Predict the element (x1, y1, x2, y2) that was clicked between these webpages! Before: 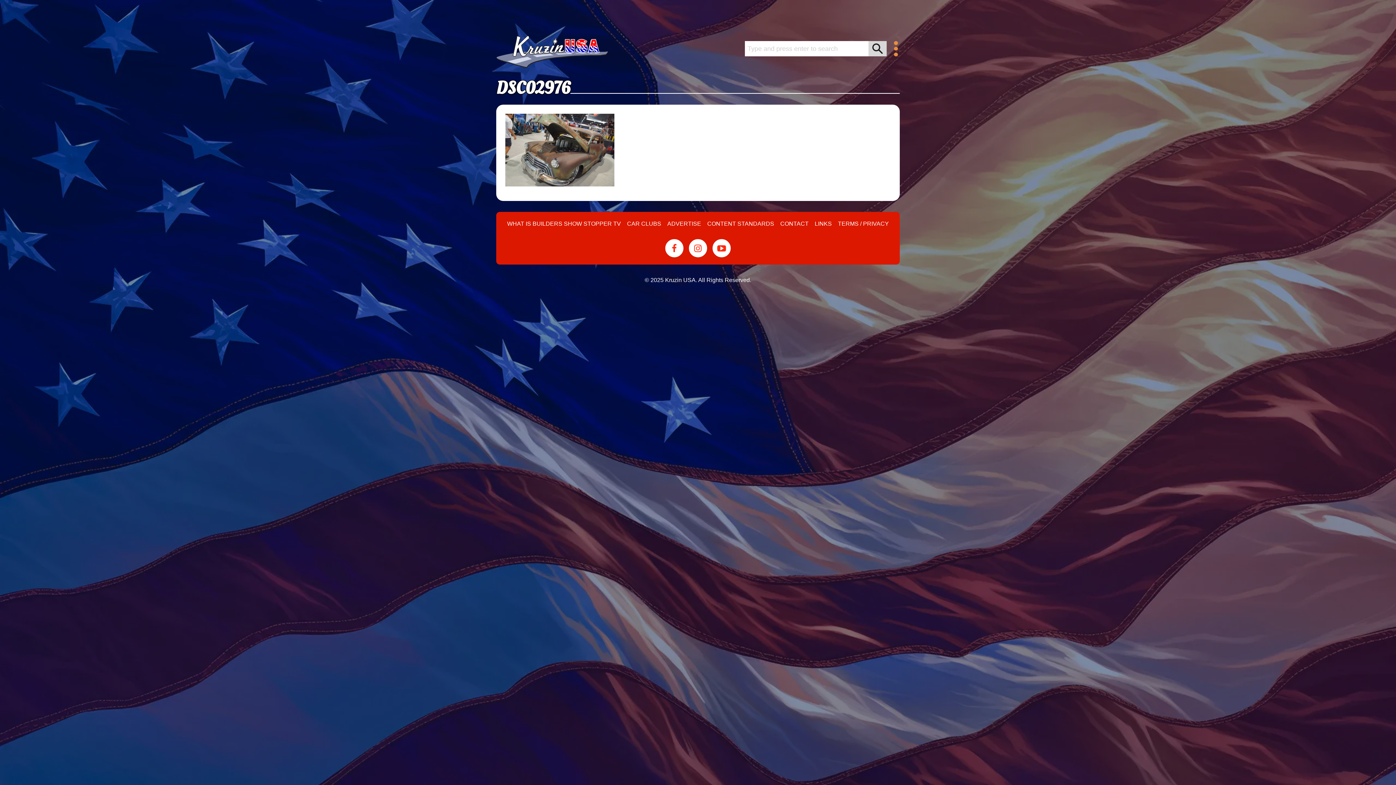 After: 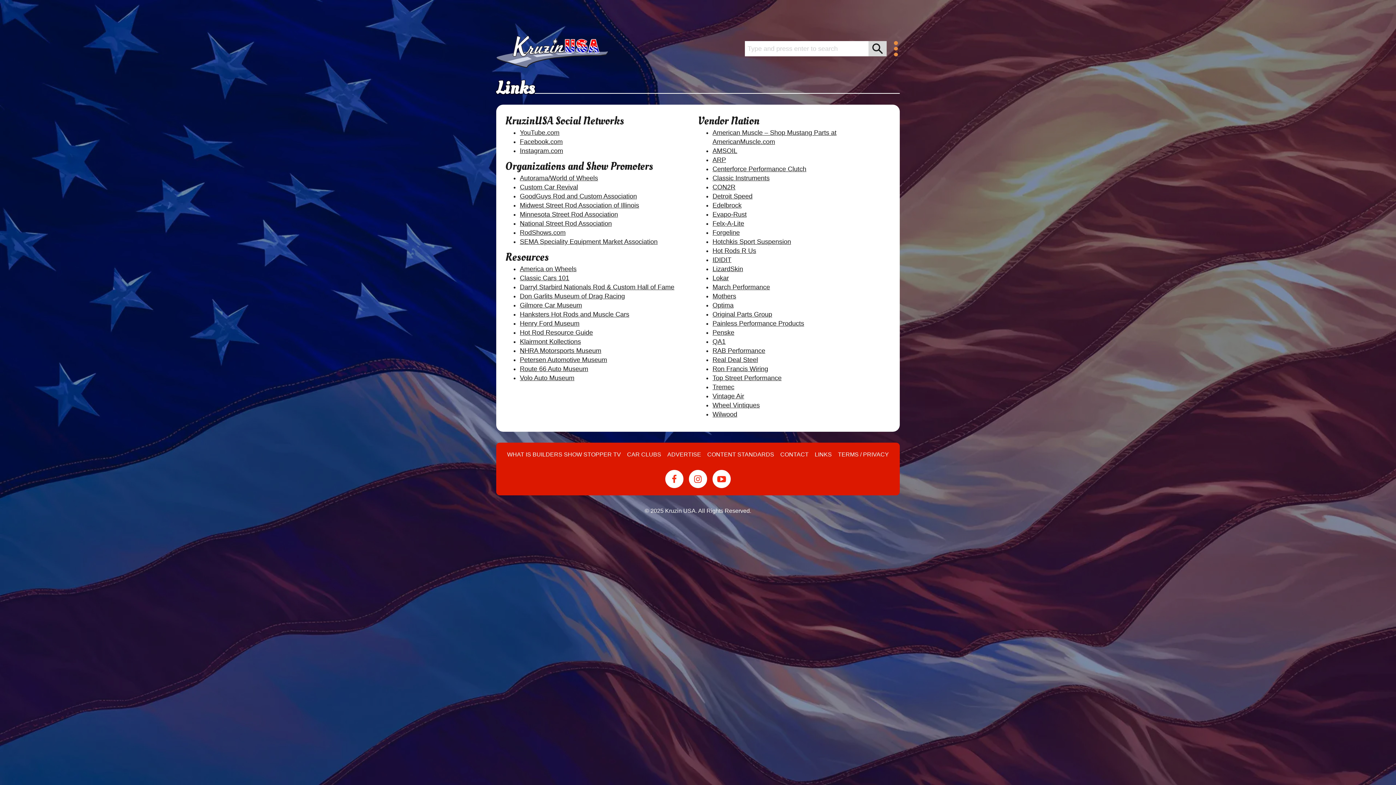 Action: label: LINKS bbox: (814, 220, 832, 226)